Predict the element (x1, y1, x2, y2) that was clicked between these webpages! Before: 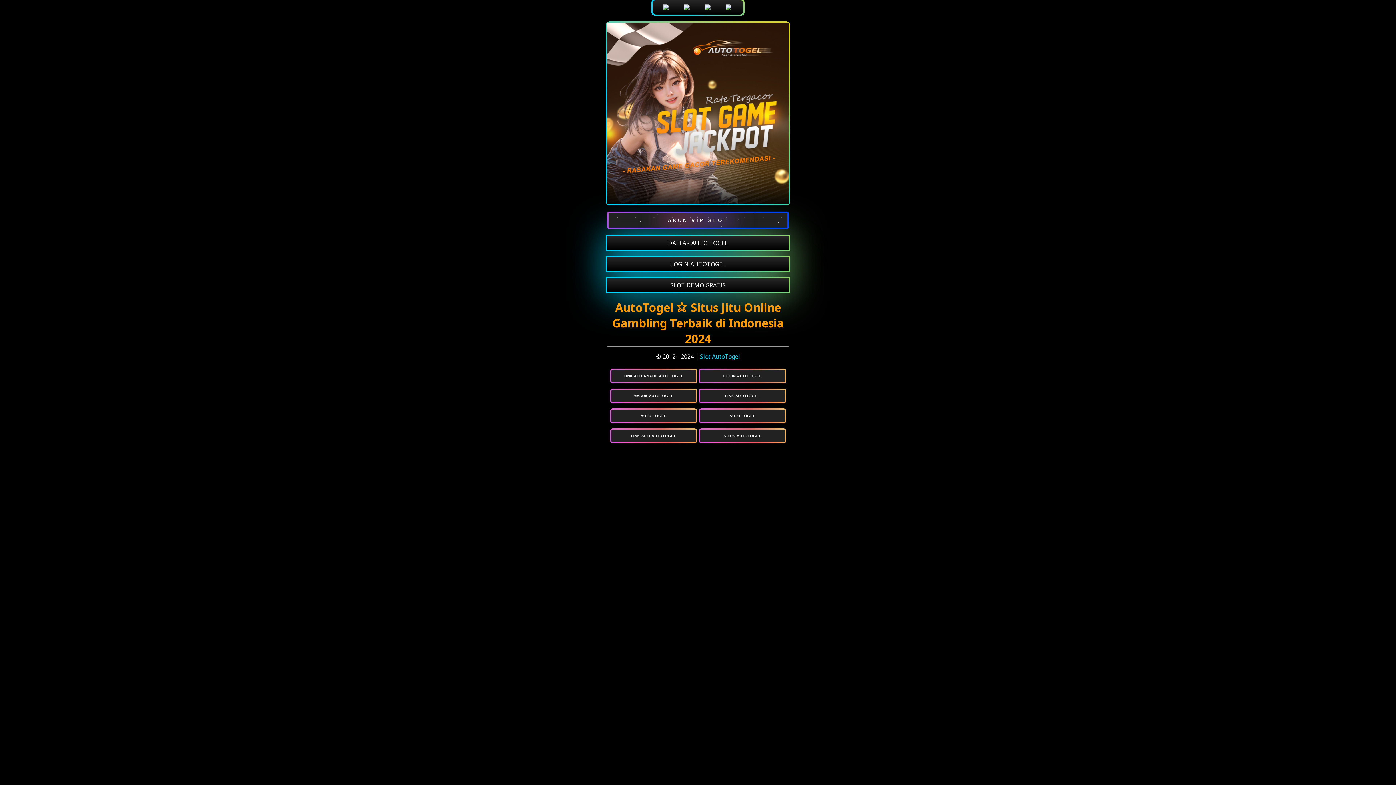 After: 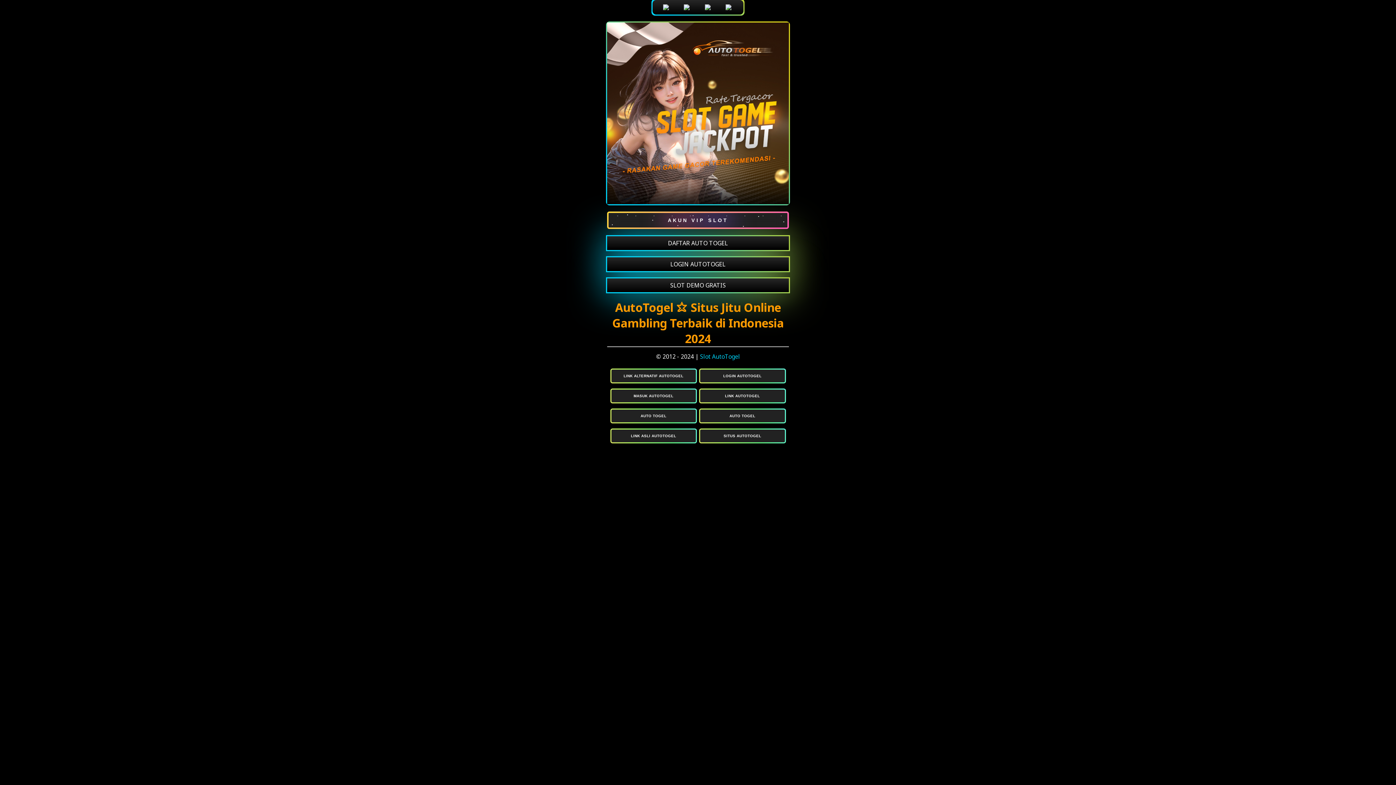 Action: label: AUTO TOGEL bbox: (611, 409, 696, 422)